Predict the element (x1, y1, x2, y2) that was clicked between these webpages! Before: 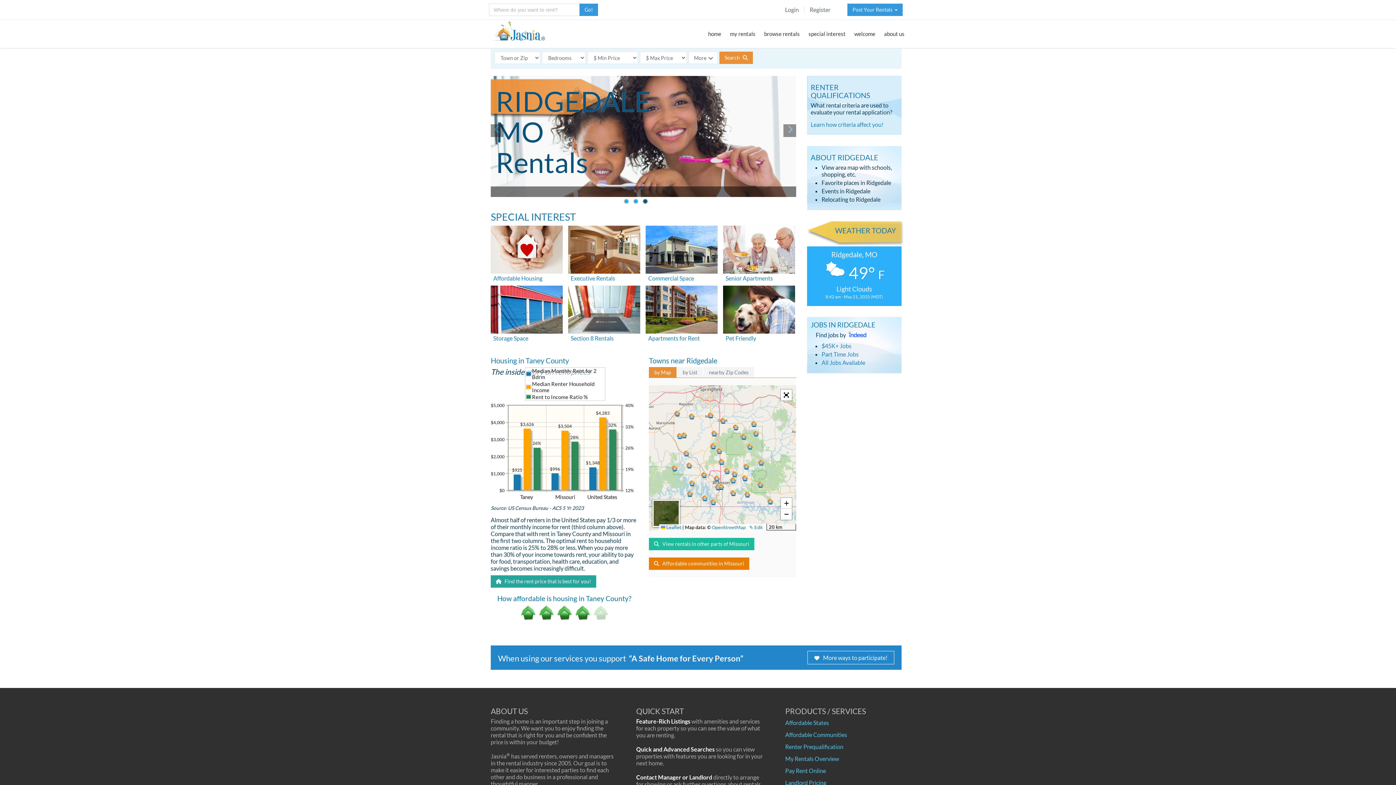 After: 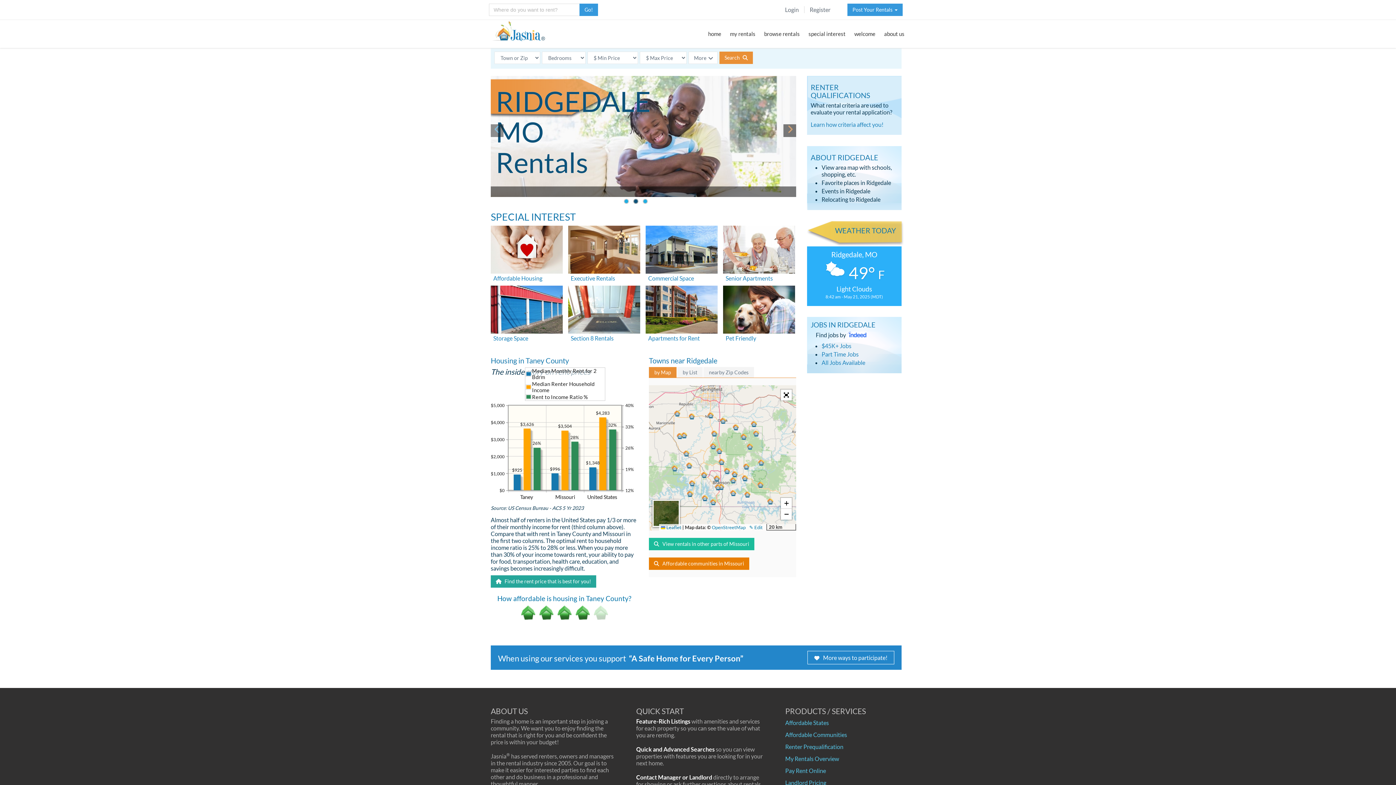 Action: bbox: (783, 124, 796, 137)